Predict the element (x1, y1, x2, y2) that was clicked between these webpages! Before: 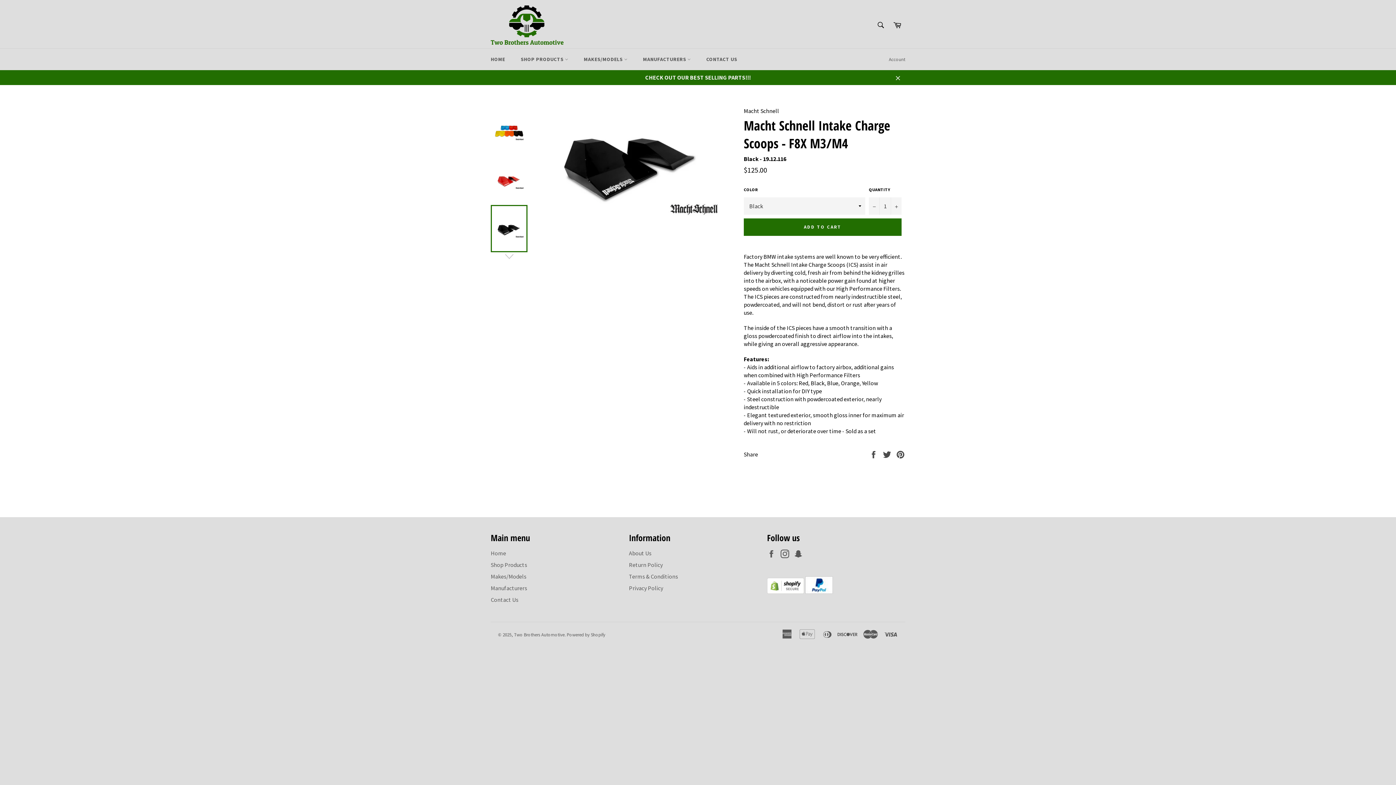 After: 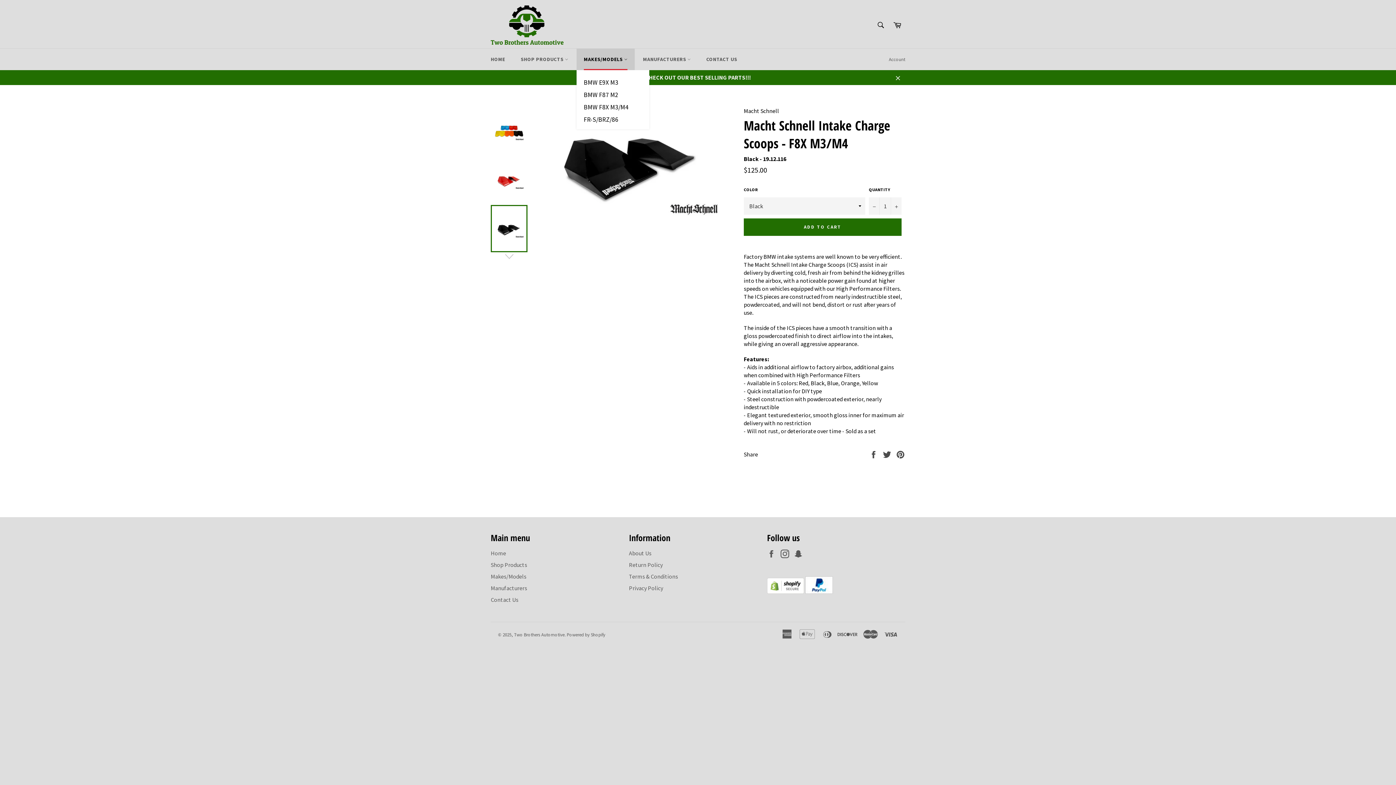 Action: bbox: (576, 48, 634, 70) label: MAKES/MODELS 